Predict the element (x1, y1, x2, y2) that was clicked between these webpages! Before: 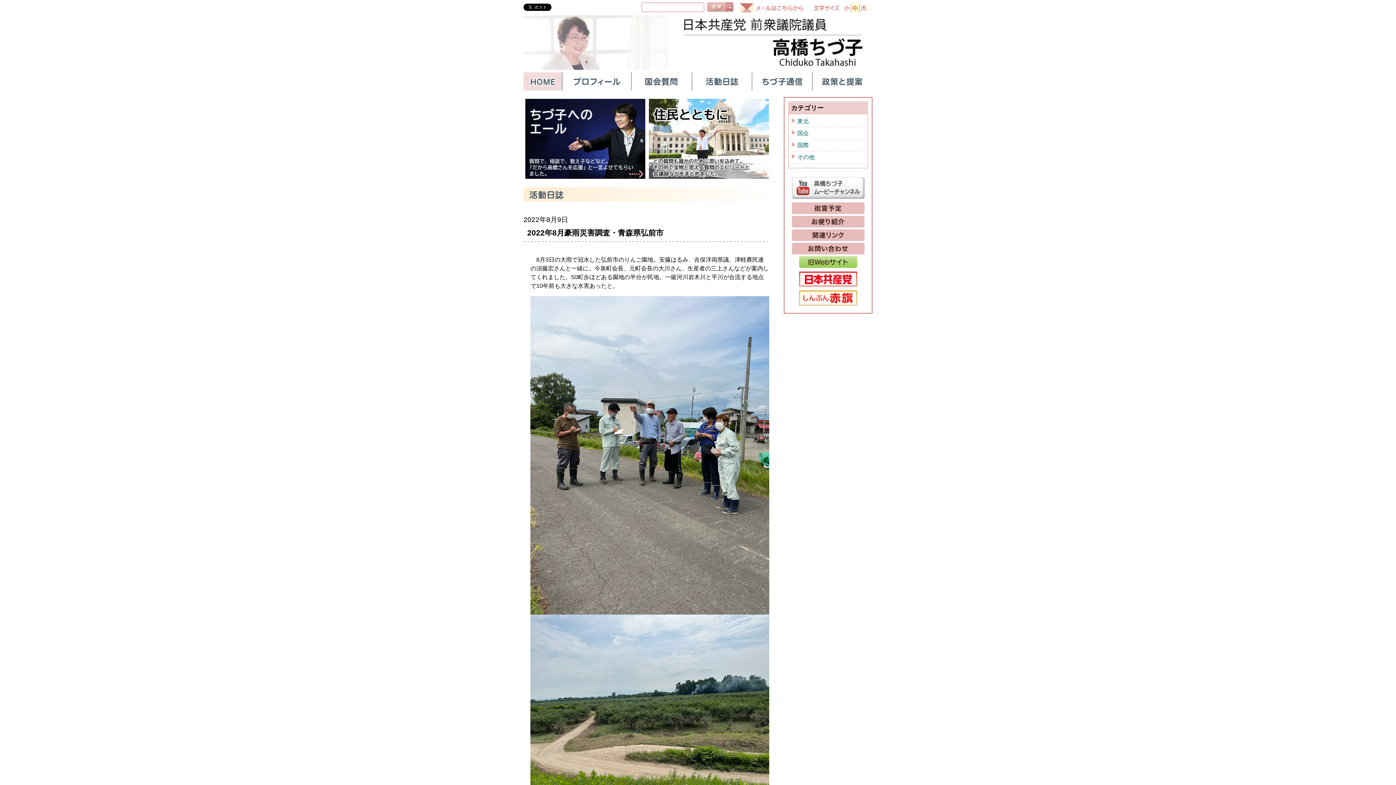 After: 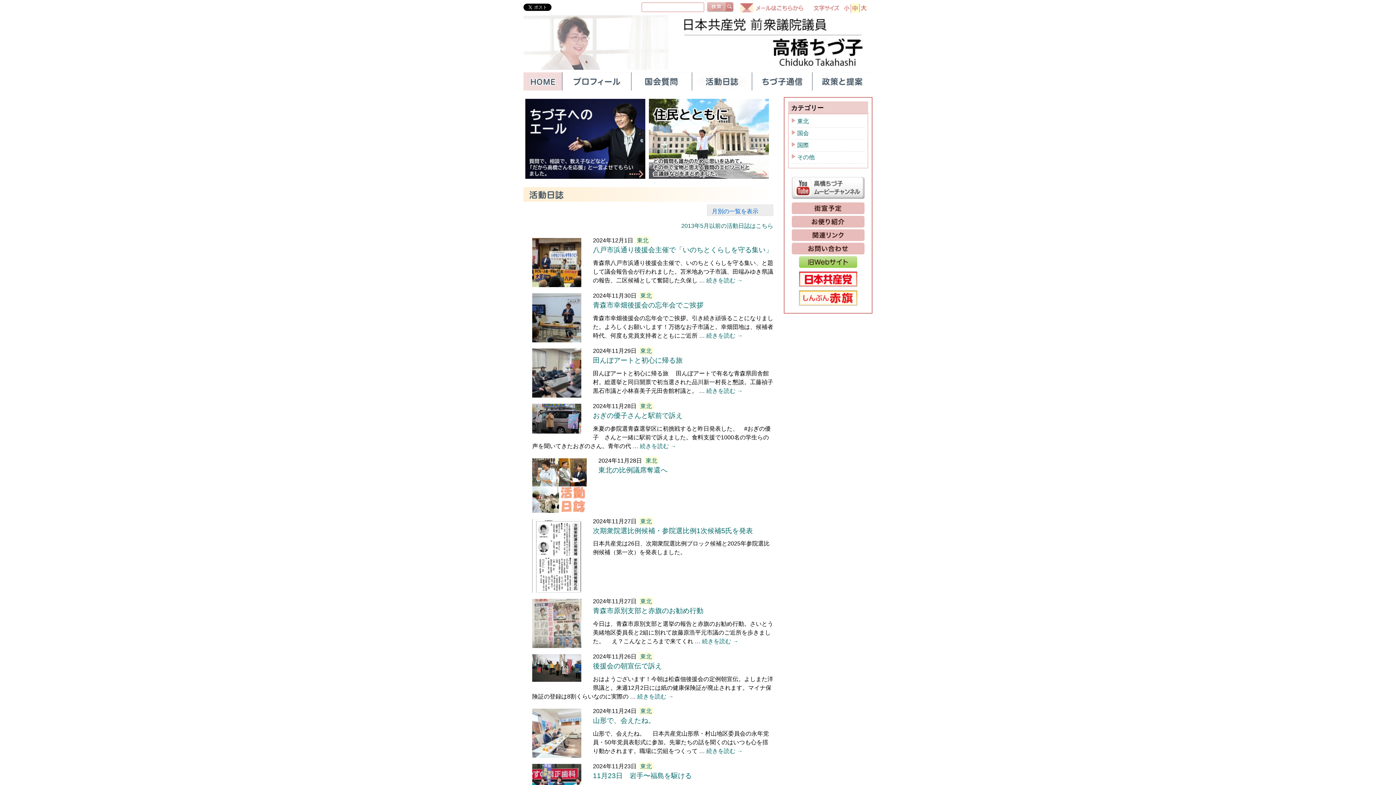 Action: bbox: (691, 72, 752, 90) label: 活動日誌